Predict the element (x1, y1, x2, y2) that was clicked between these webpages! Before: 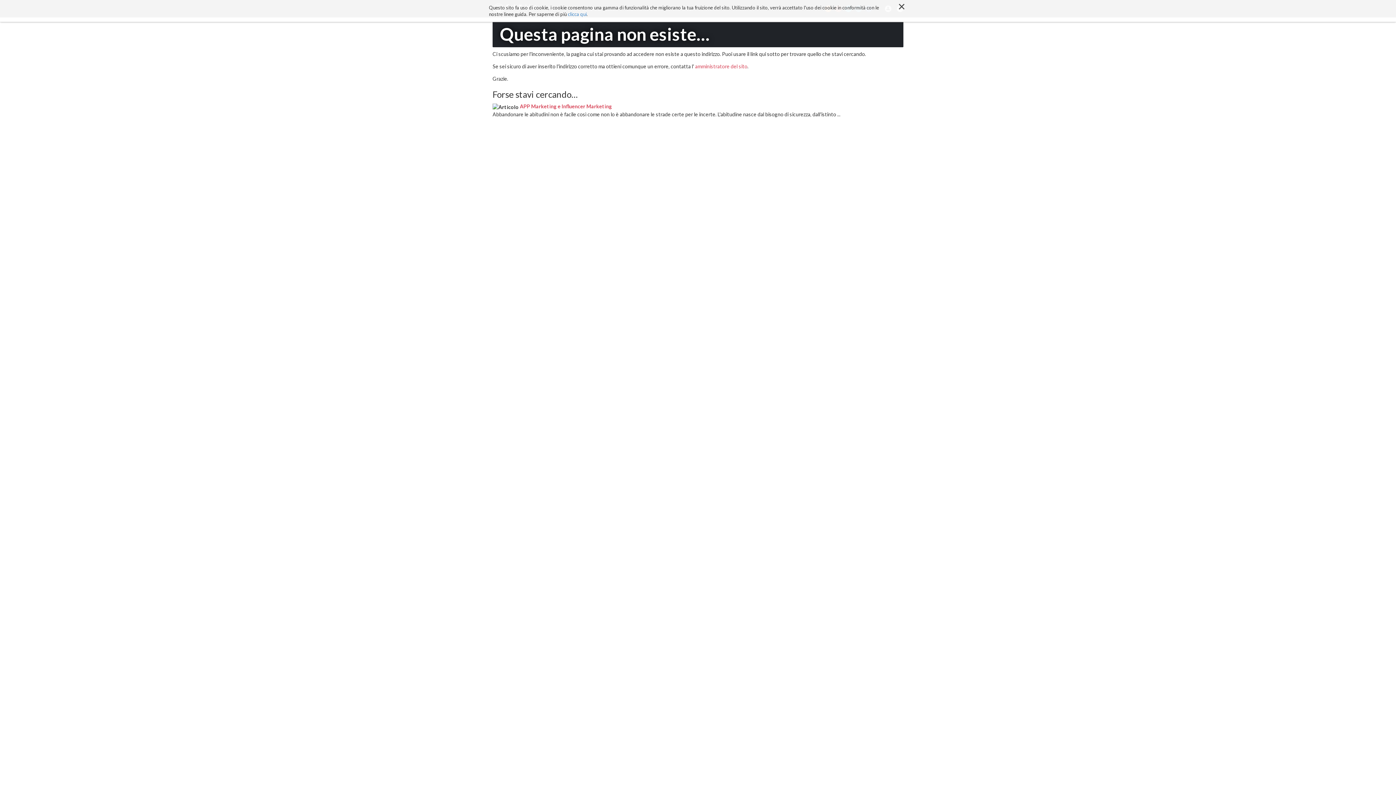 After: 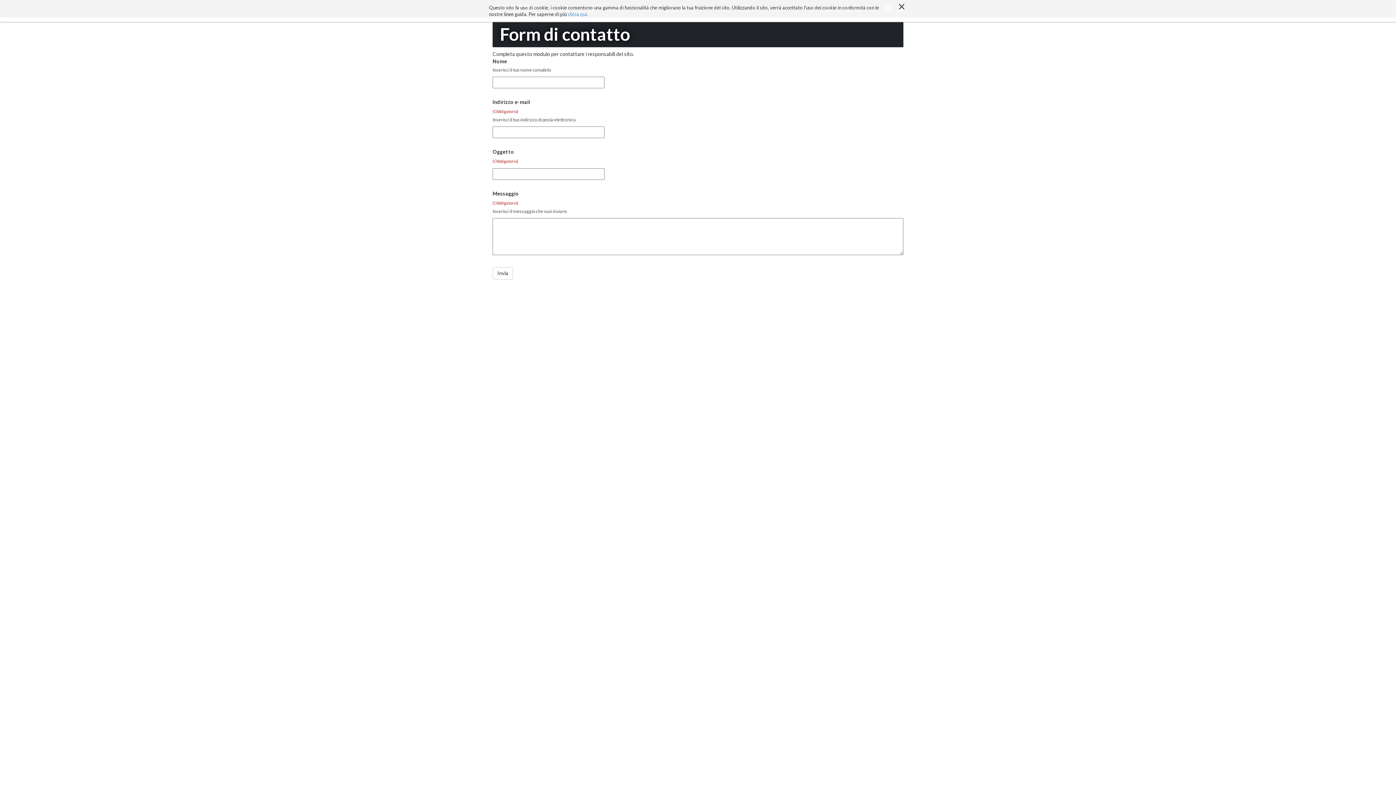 Action: label: amministratore del sito bbox: (695, 63, 747, 69)